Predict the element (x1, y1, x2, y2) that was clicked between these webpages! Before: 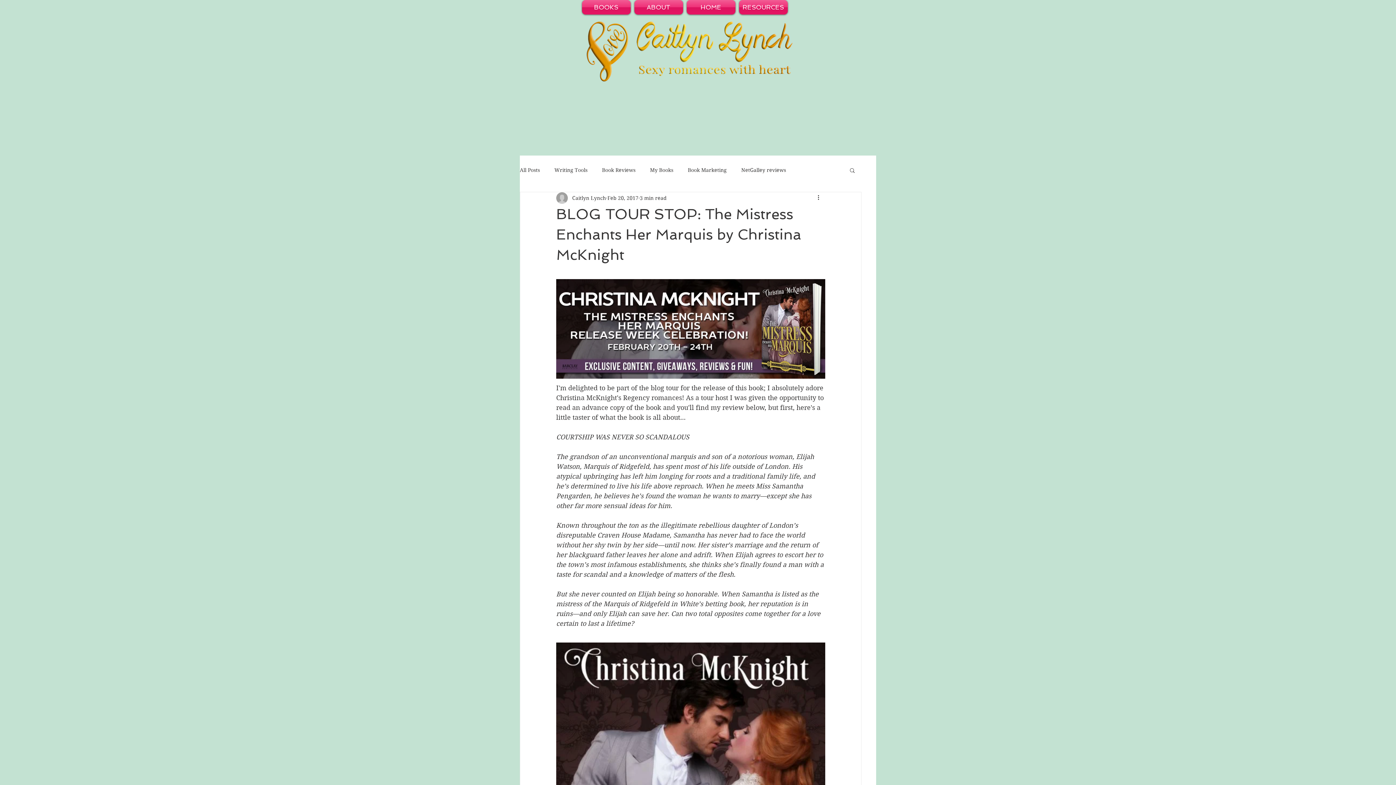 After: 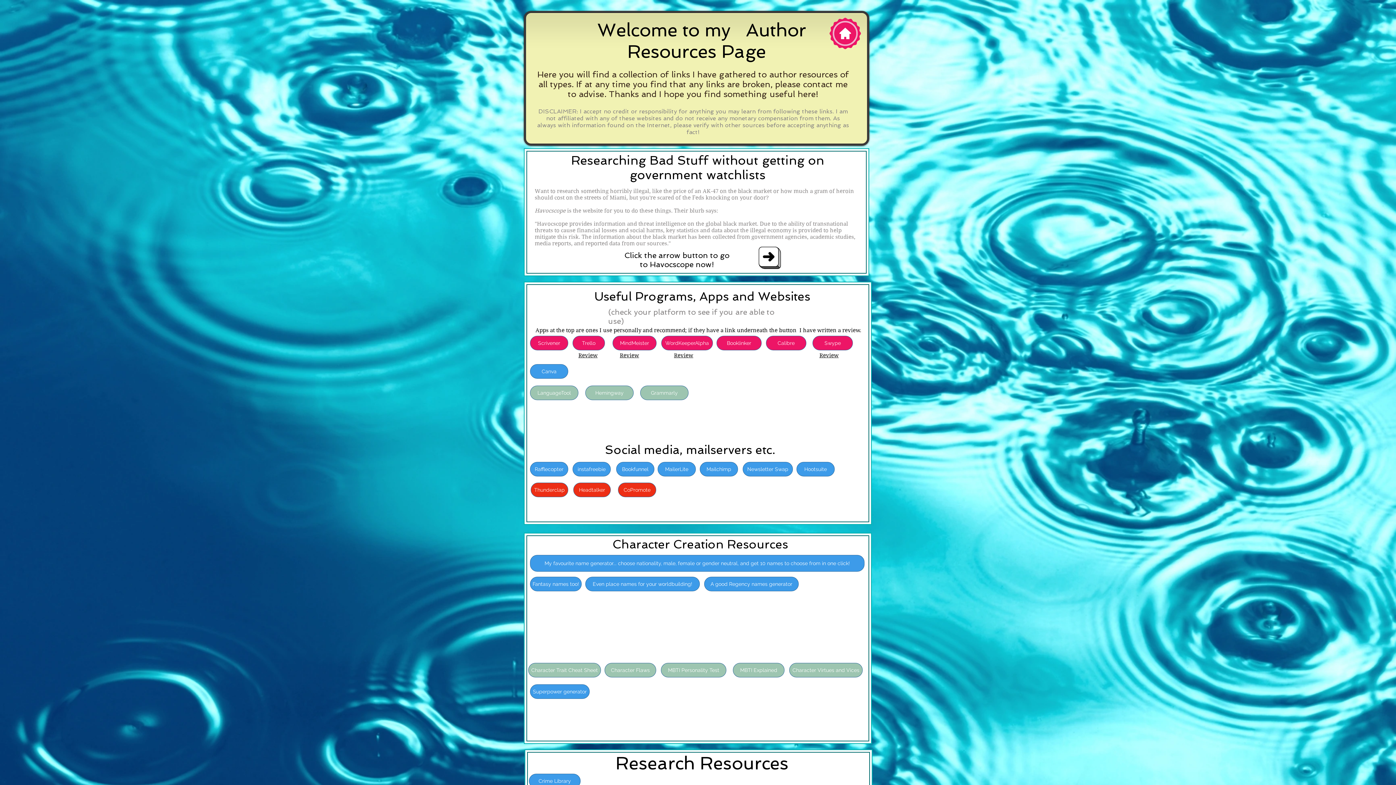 Action: bbox: (737, 0, 789, 14) label: RESOURCES